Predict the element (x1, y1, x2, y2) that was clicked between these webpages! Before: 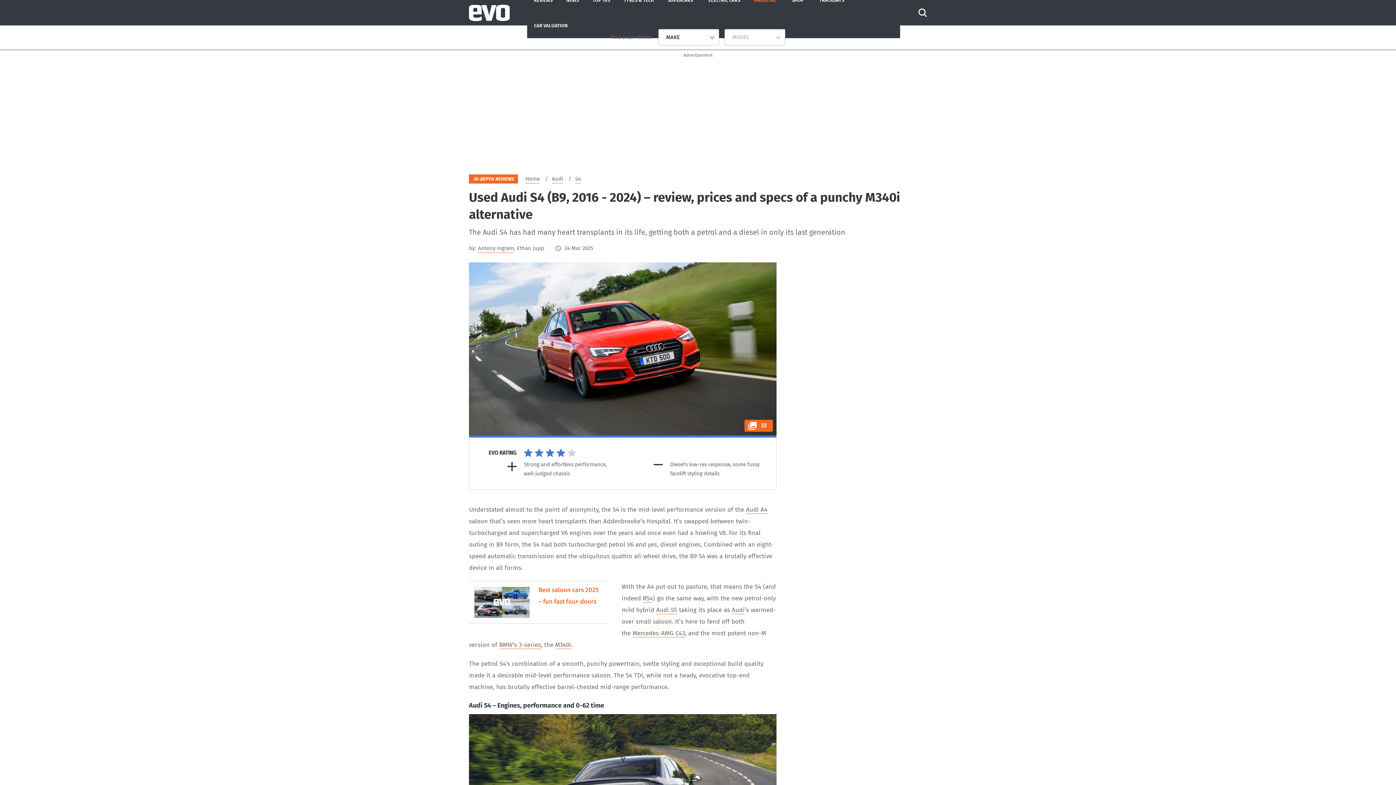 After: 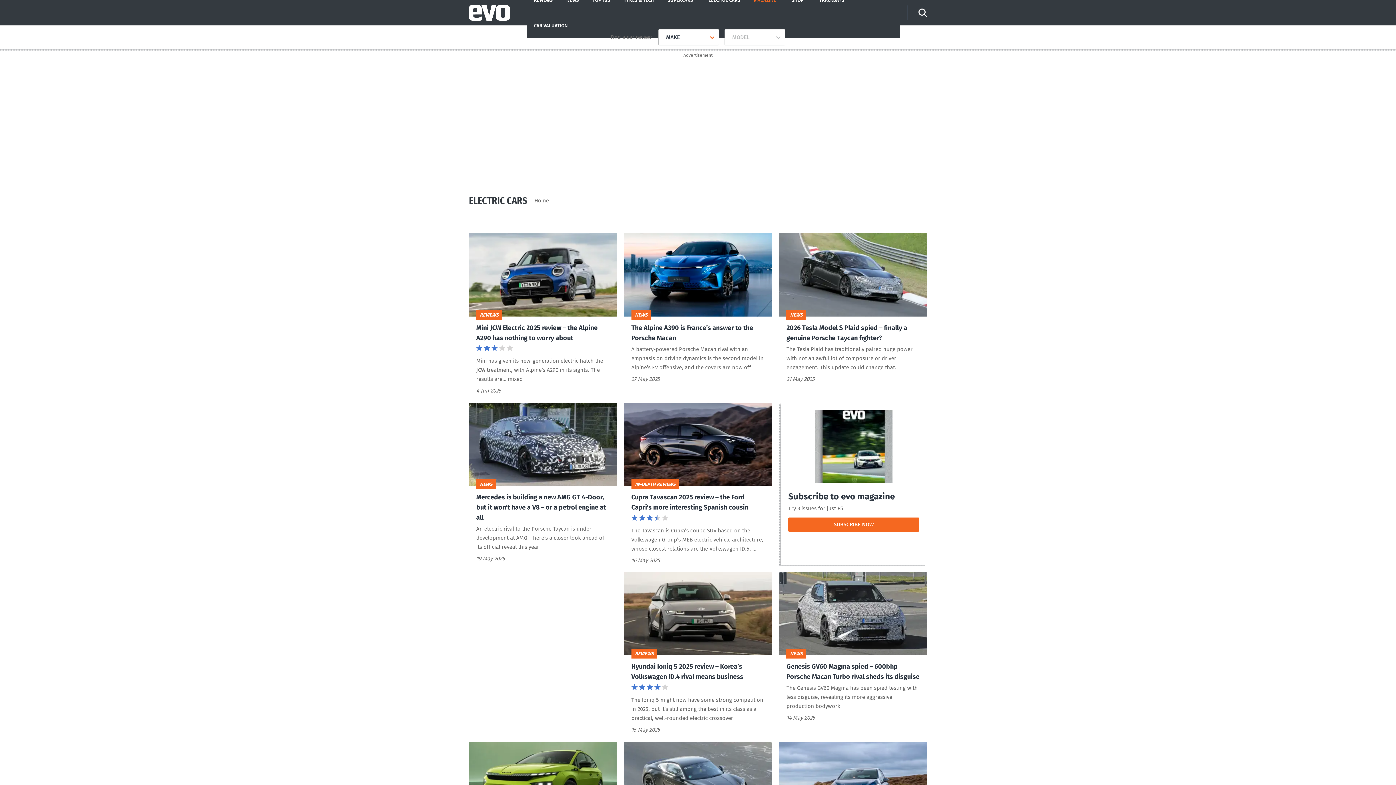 Action: bbox: (701, -12, 747, 12) label: ELECTRIC CARS